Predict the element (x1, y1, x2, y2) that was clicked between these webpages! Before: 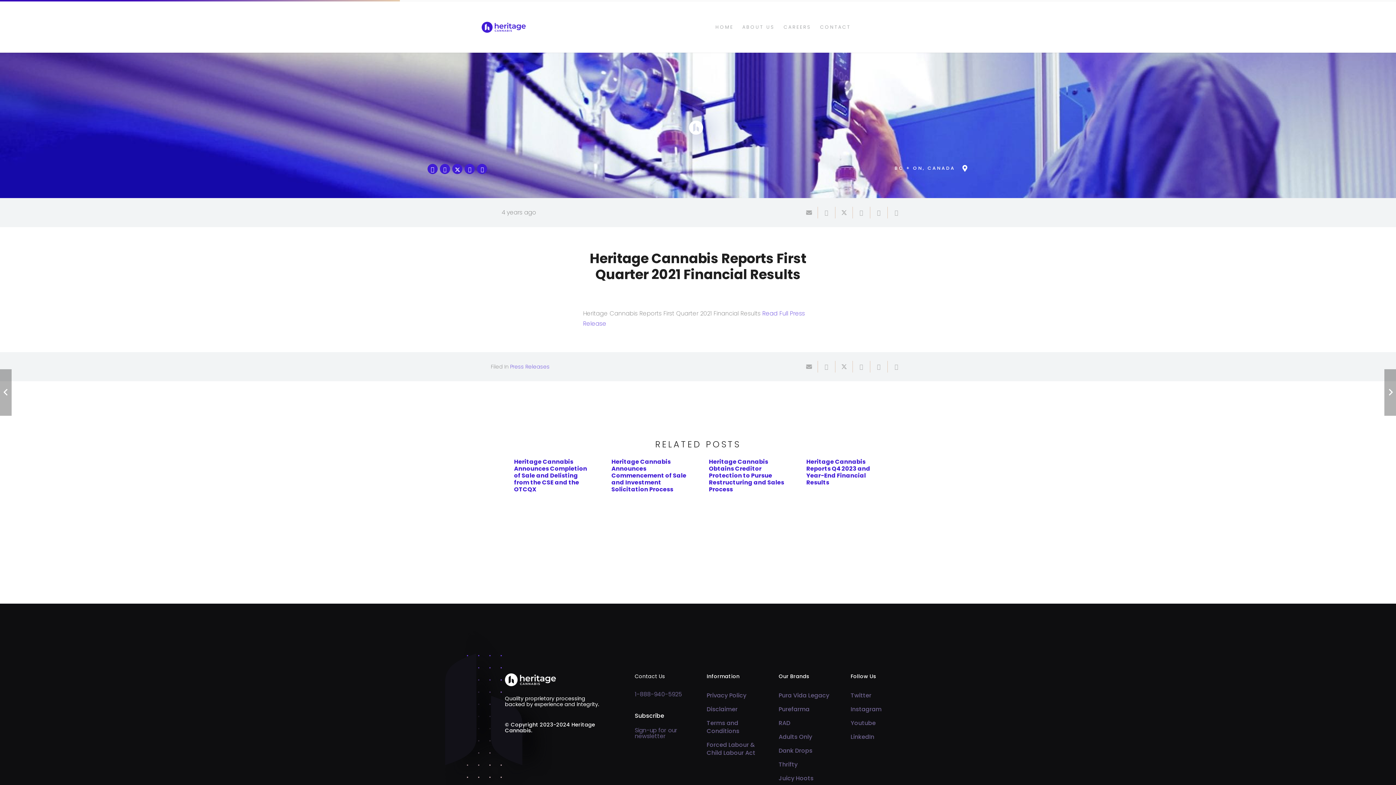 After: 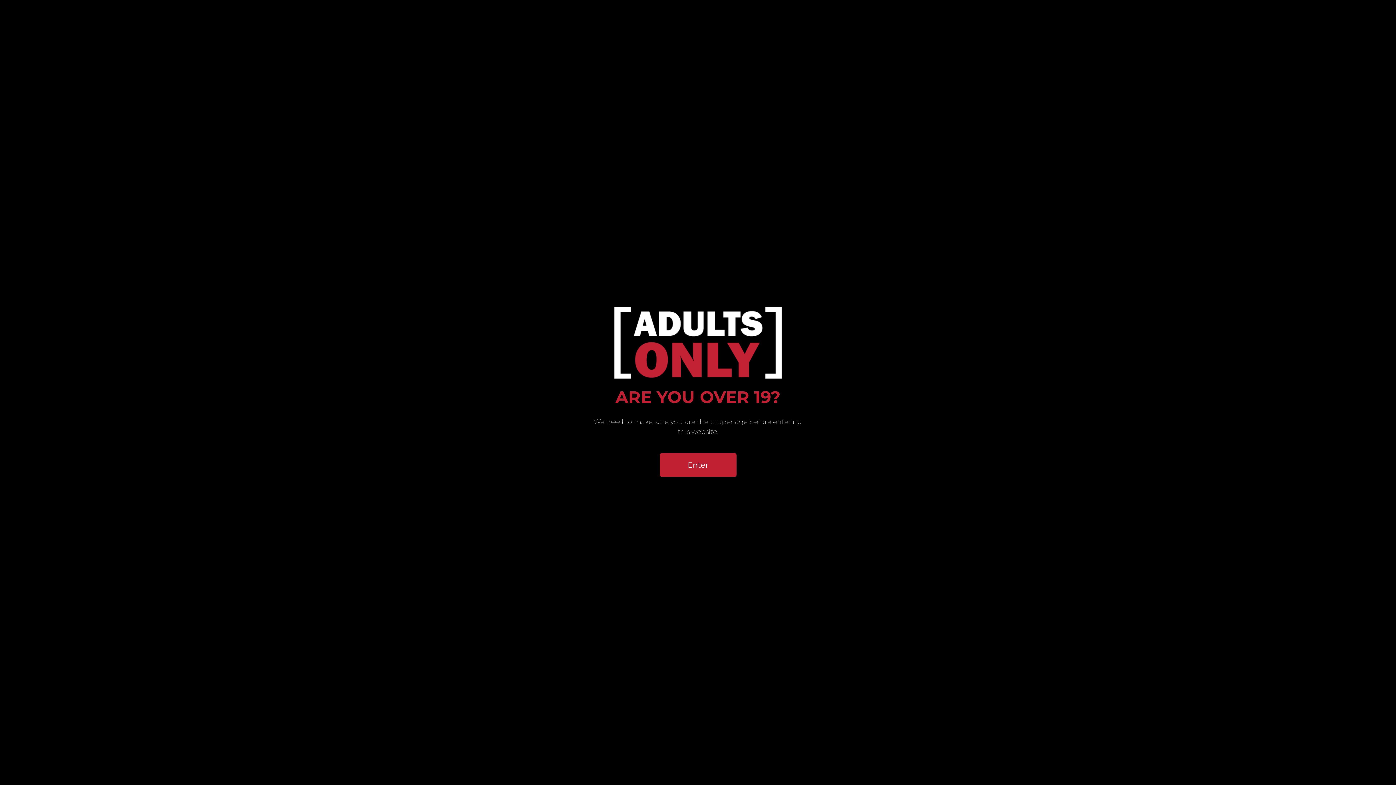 Action: label: Adults Only bbox: (778, 733, 812, 741)